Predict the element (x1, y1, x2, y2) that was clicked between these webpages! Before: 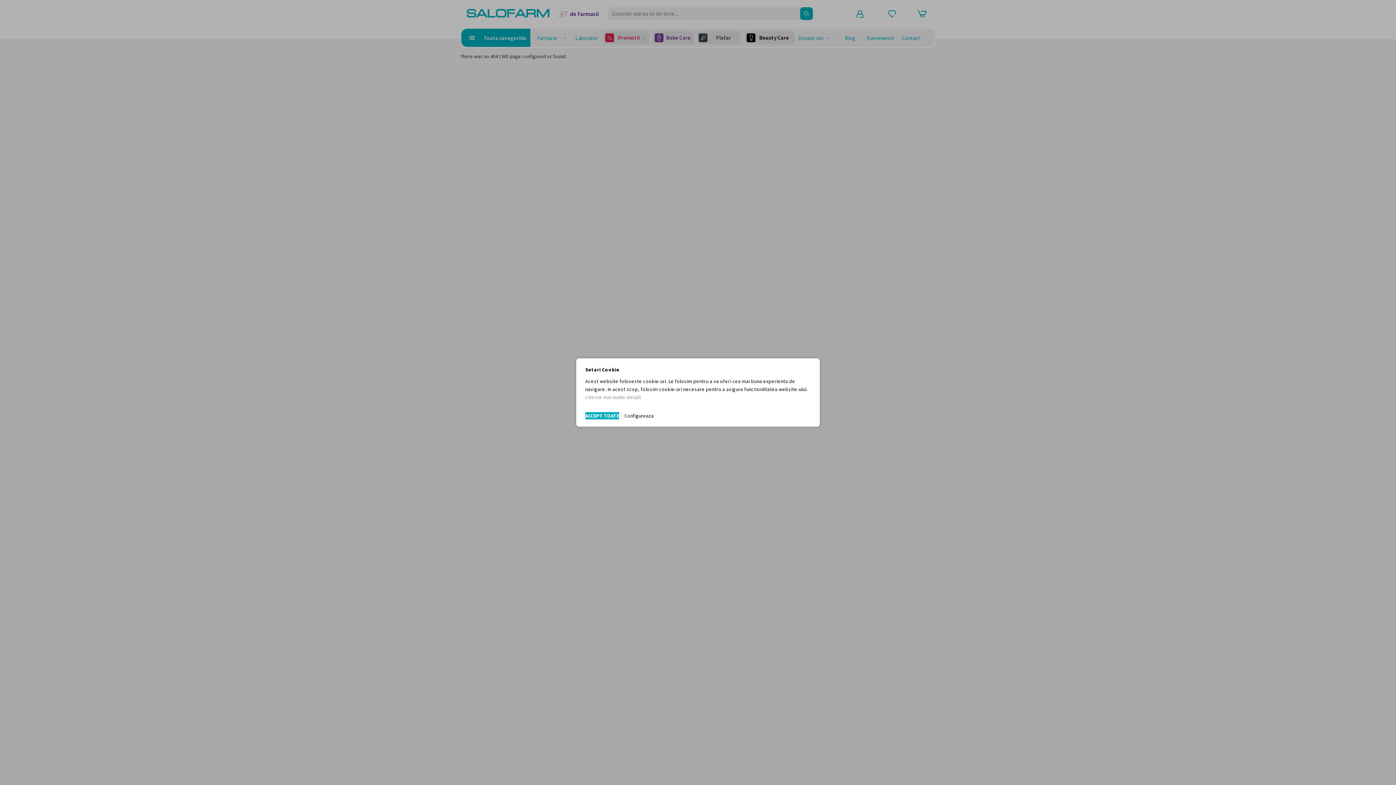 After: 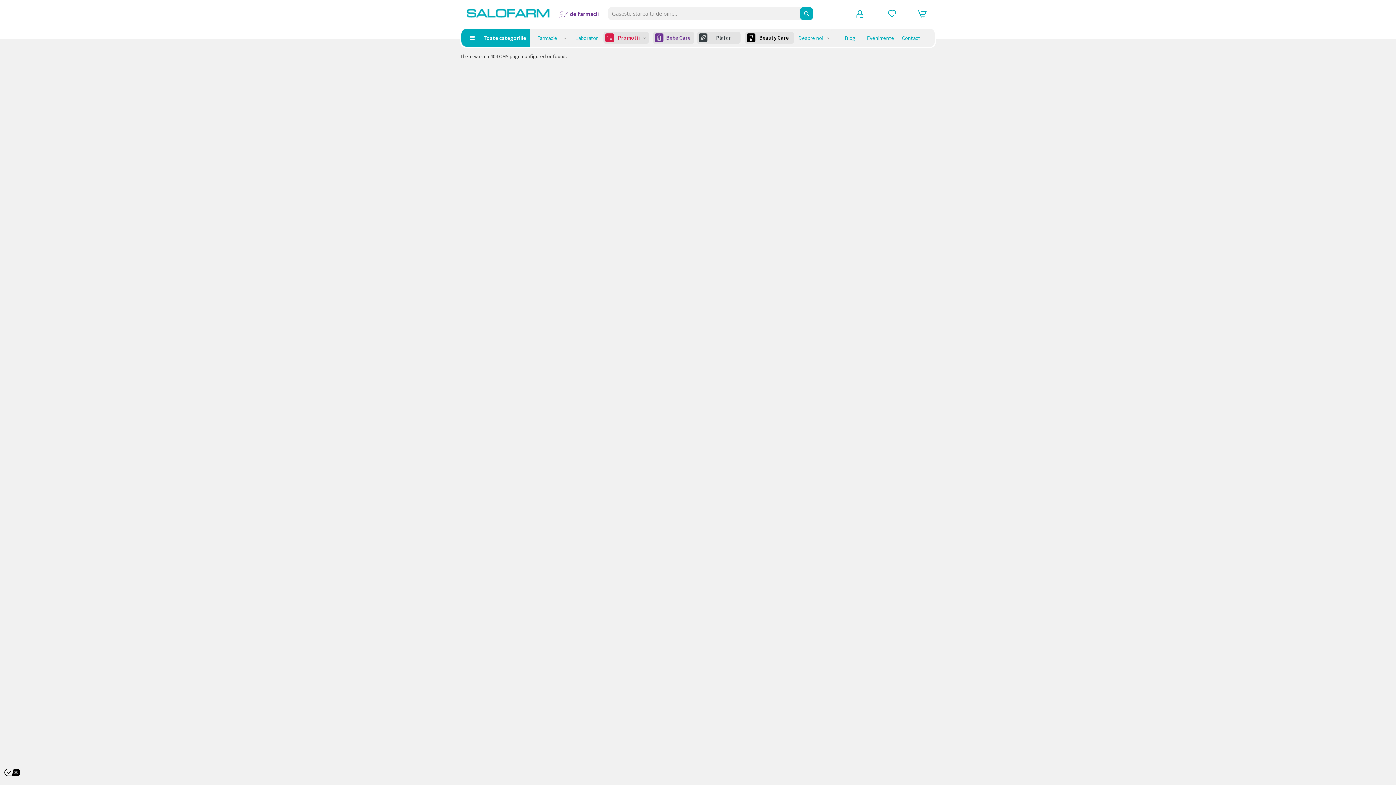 Action: bbox: (585, 412, 619, 419) label: ACCEPT TOATE